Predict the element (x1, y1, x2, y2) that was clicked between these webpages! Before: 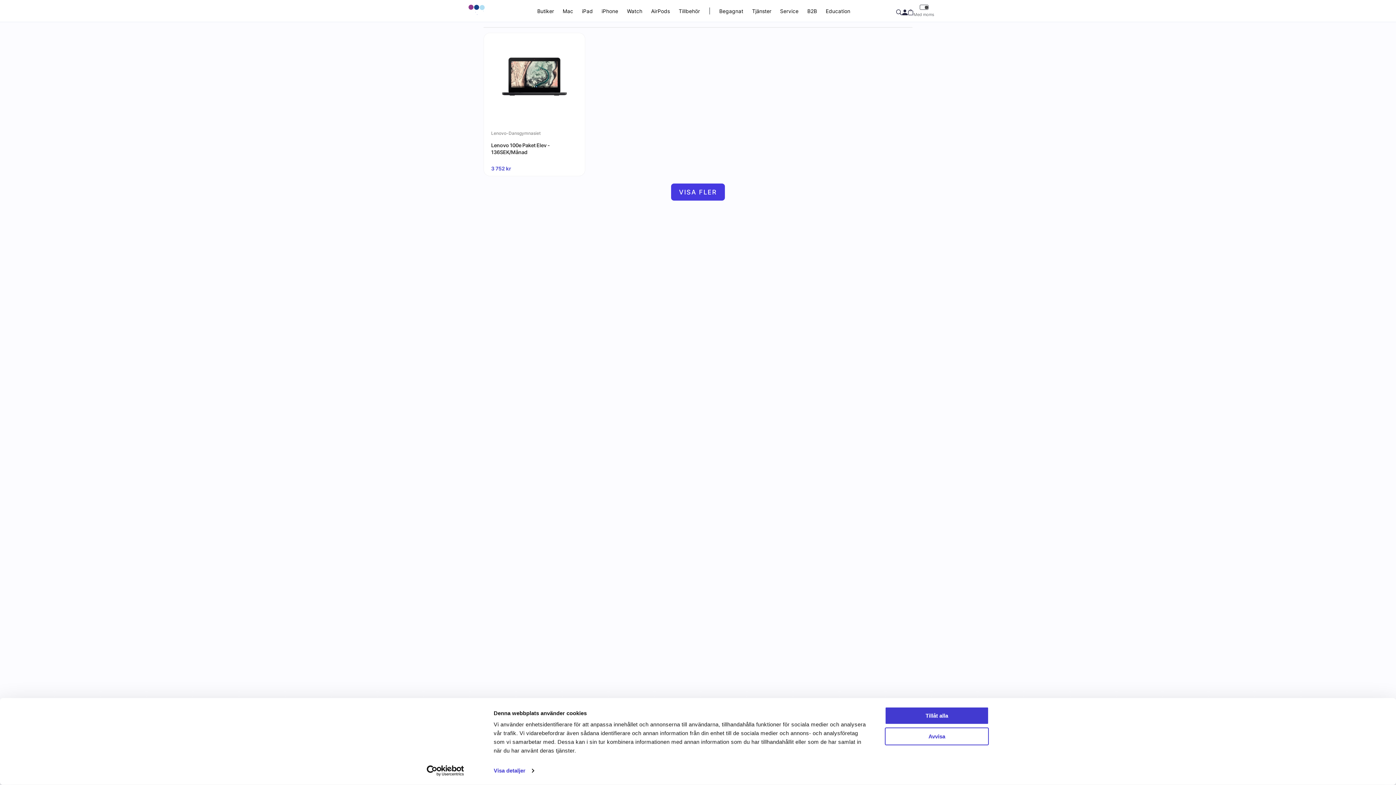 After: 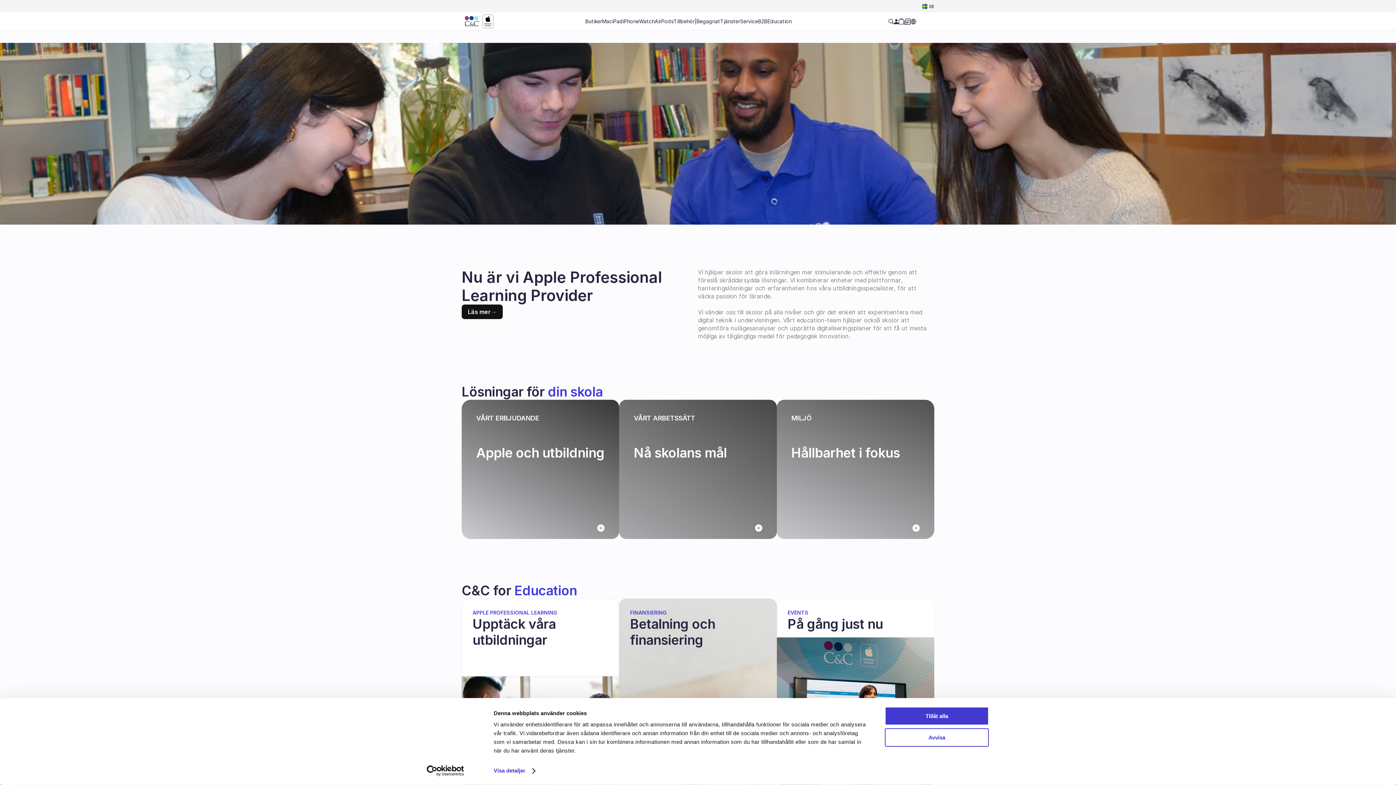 Action: bbox: (826, 0, 850, 21) label: Education